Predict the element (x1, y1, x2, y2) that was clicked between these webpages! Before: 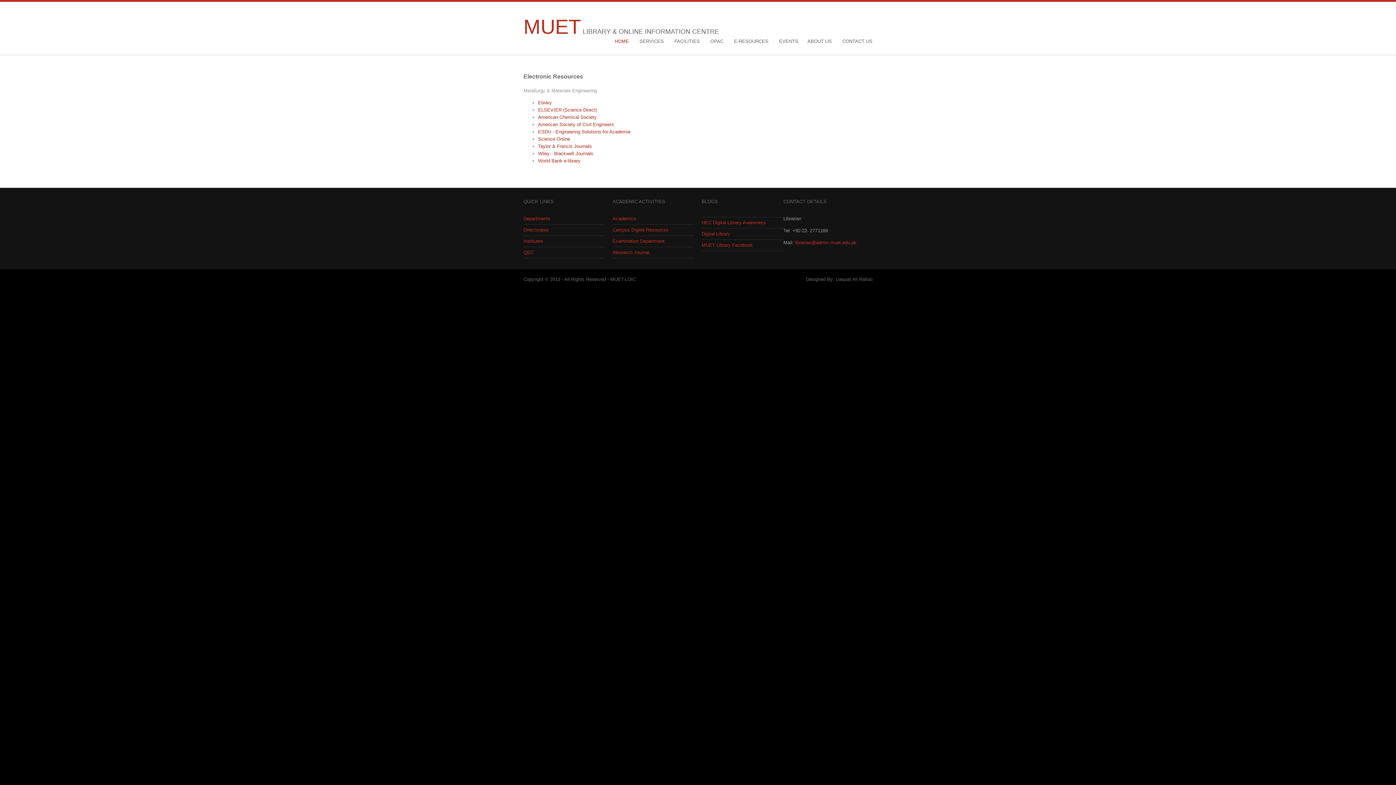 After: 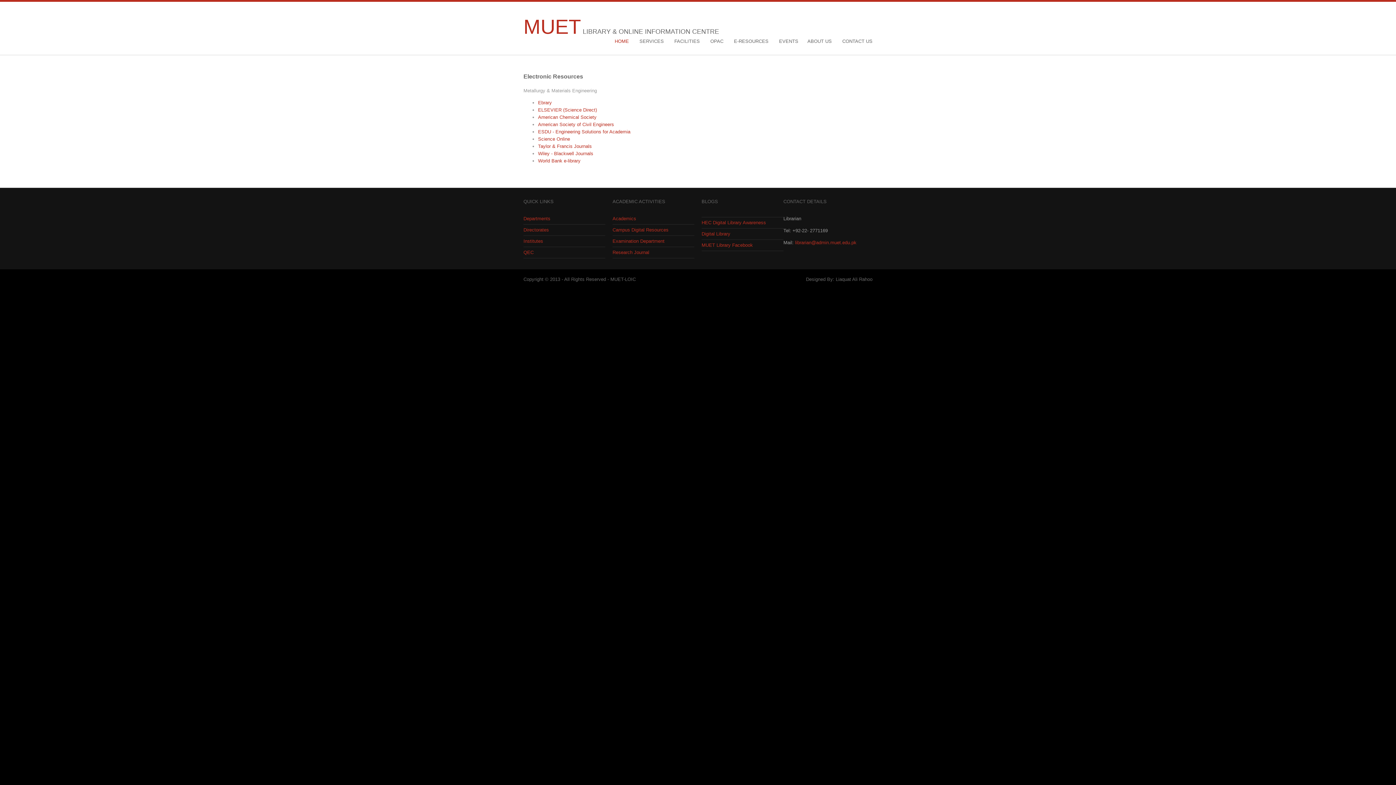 Action: label: Campus Digital Resources bbox: (612, 227, 668, 232)